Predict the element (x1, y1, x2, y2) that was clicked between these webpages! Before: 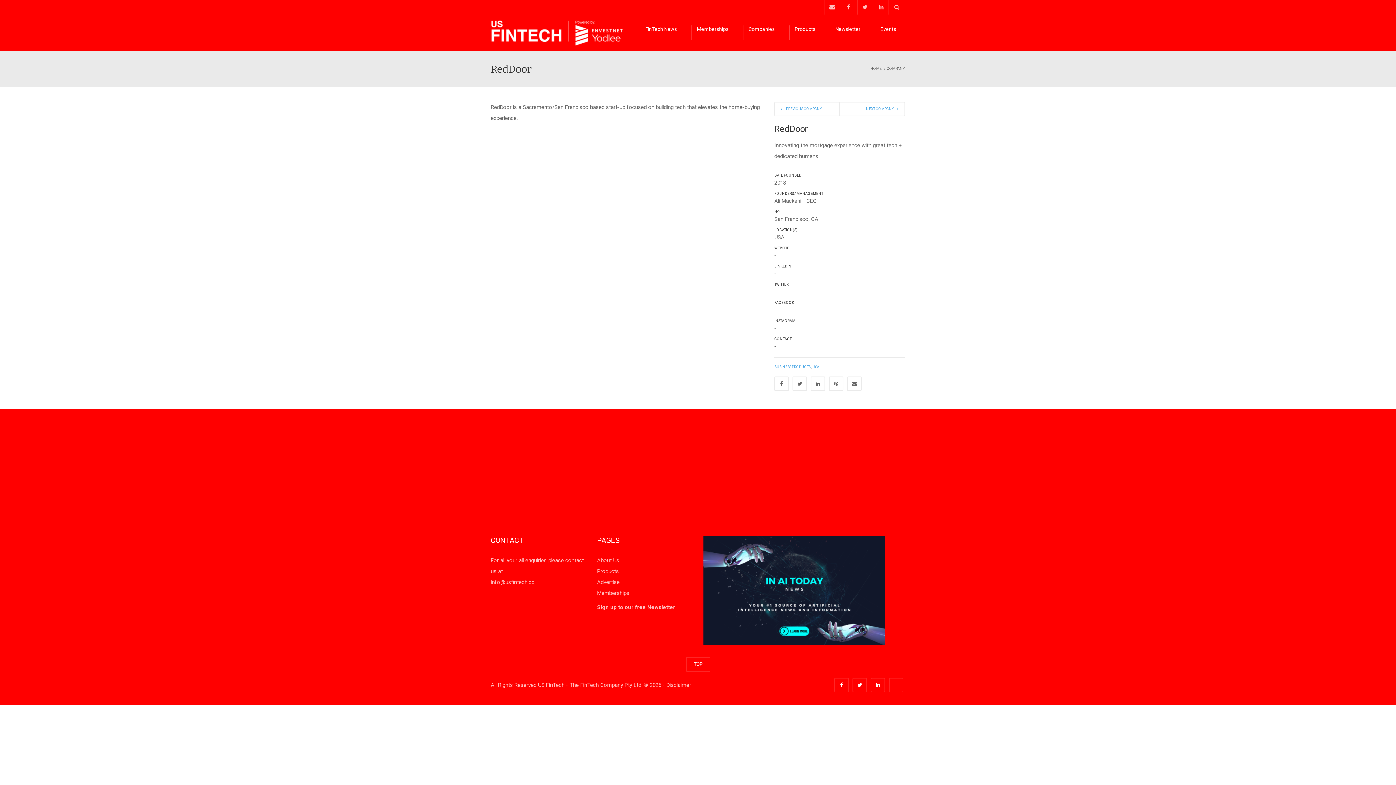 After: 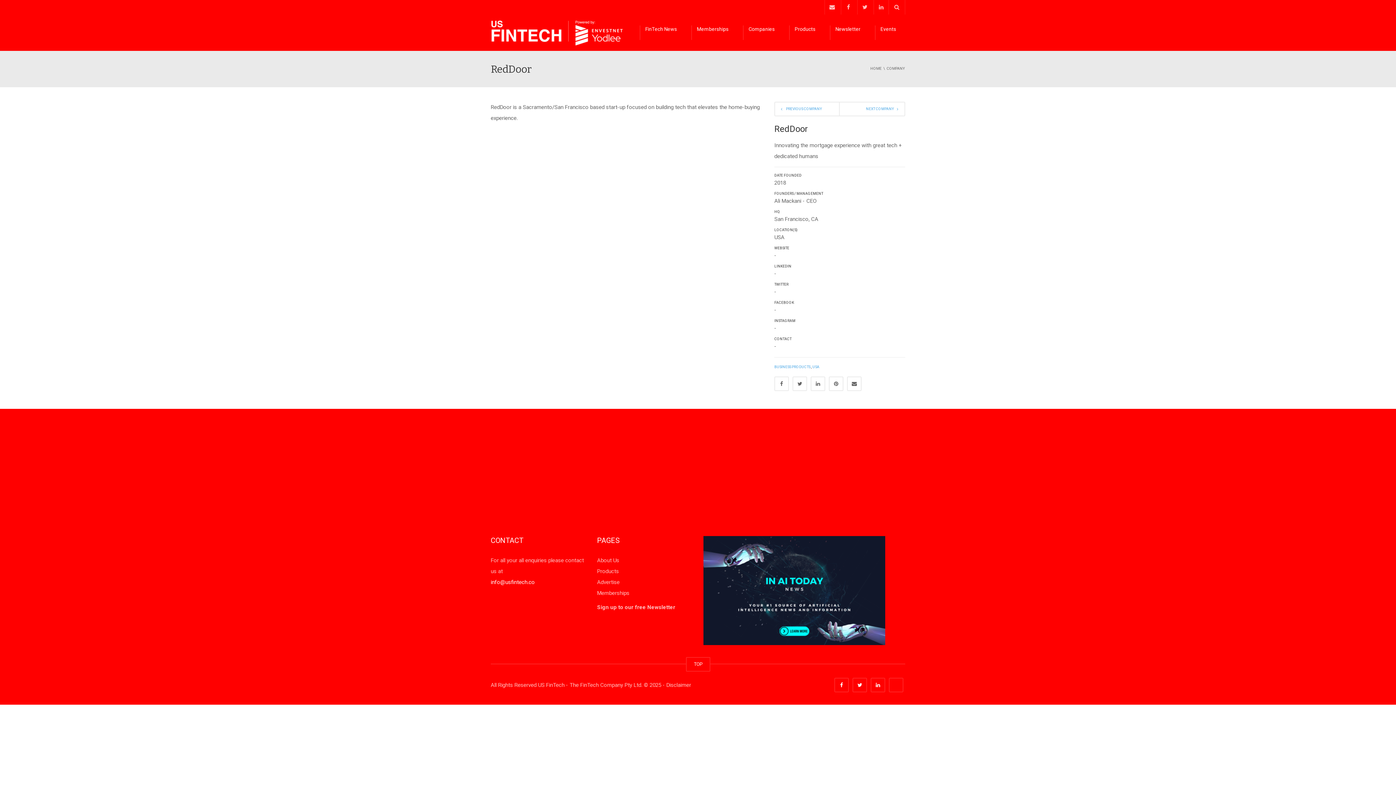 Action: bbox: (490, 579, 534, 585) label: info@usfintech.co